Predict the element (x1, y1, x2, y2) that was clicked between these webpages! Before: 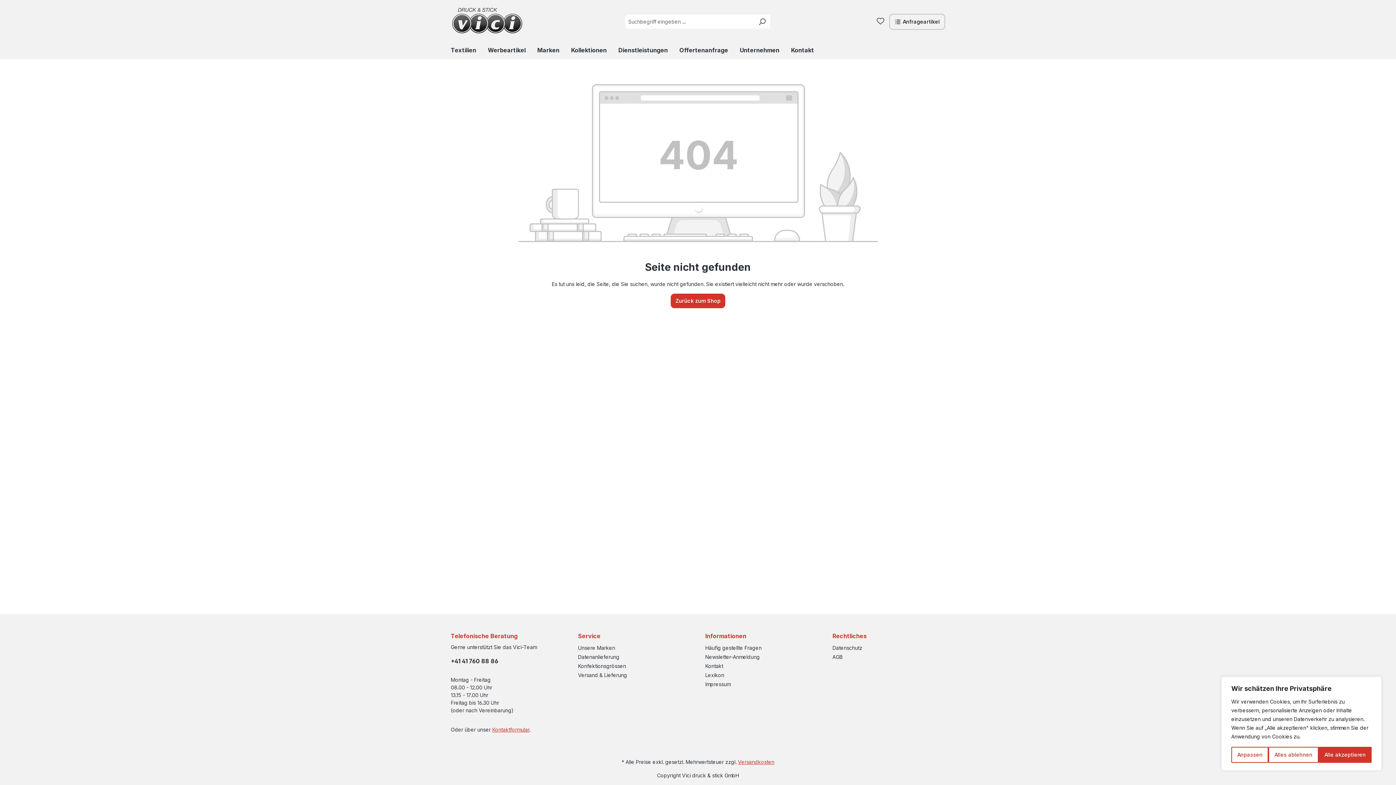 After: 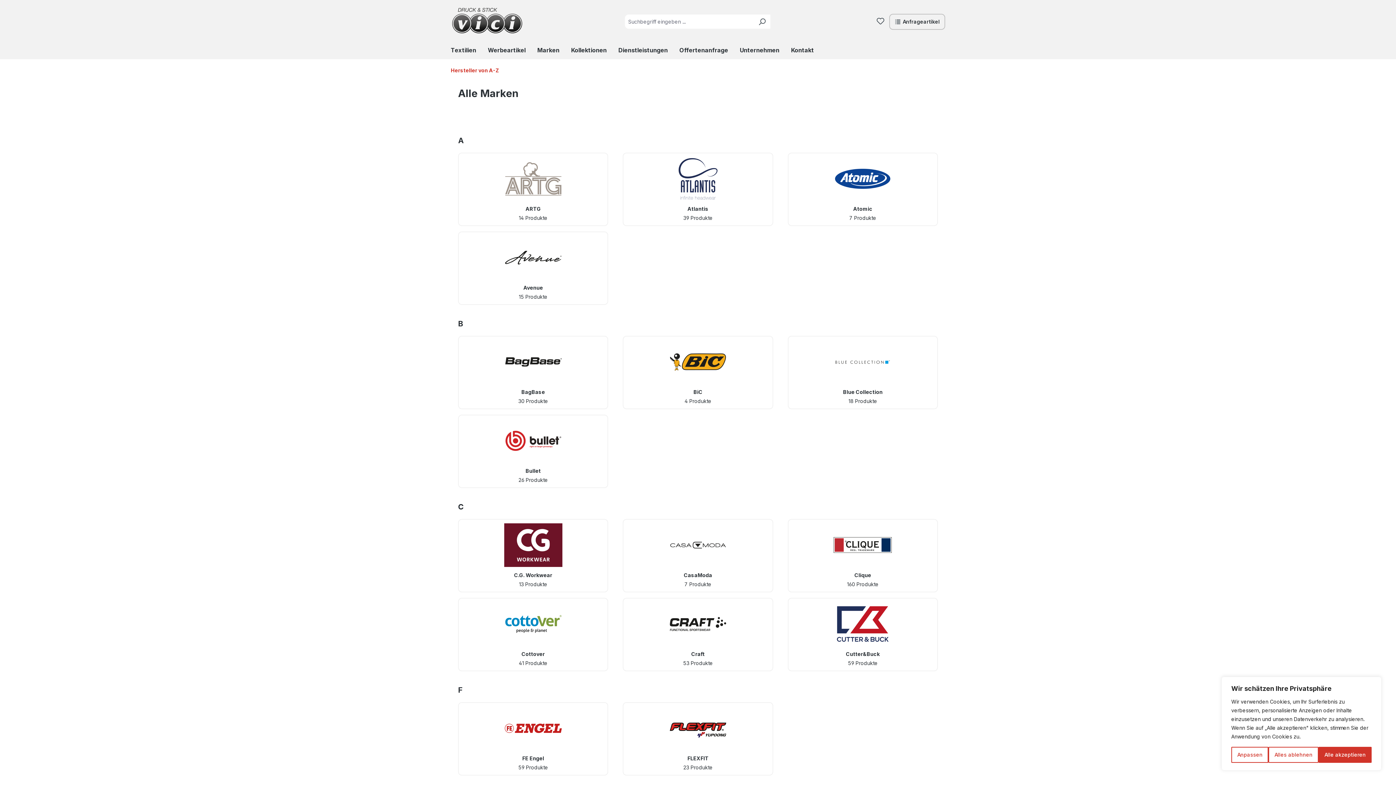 Action: label: Marken bbox: (537, 42, 571, 59)